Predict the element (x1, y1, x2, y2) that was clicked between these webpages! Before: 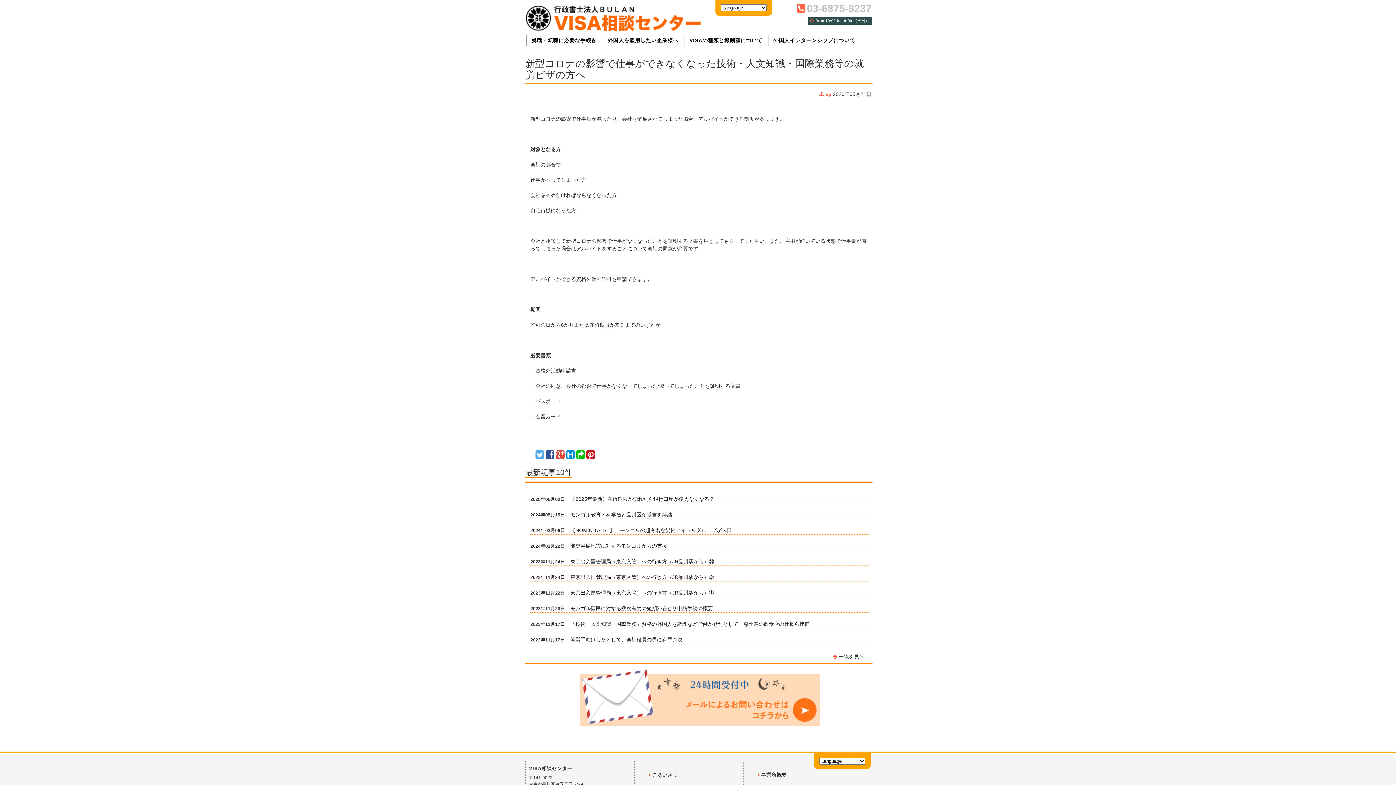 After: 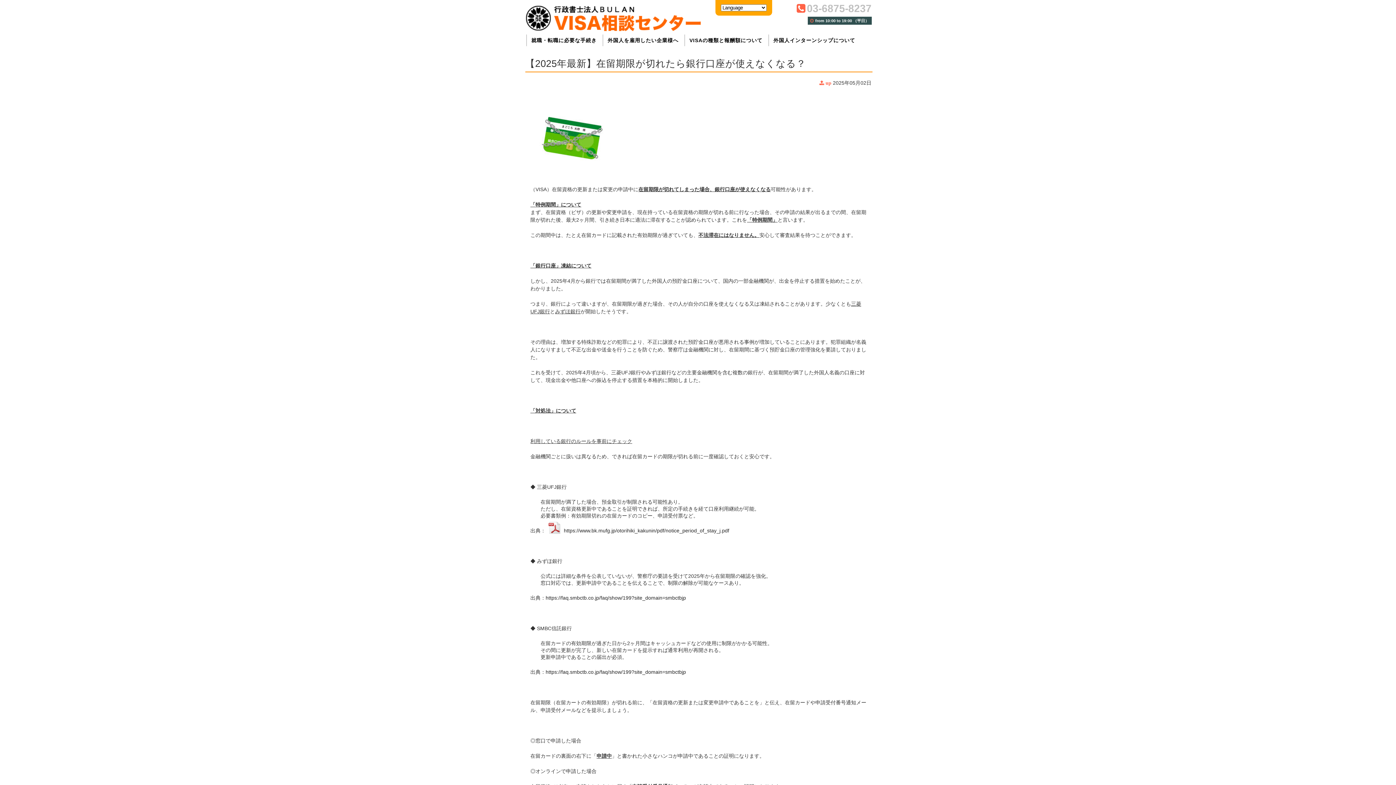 Action: bbox: (570, 496, 714, 502) label: 【2025年最新】在留期限が切れたら銀行口座が使えなくなる？